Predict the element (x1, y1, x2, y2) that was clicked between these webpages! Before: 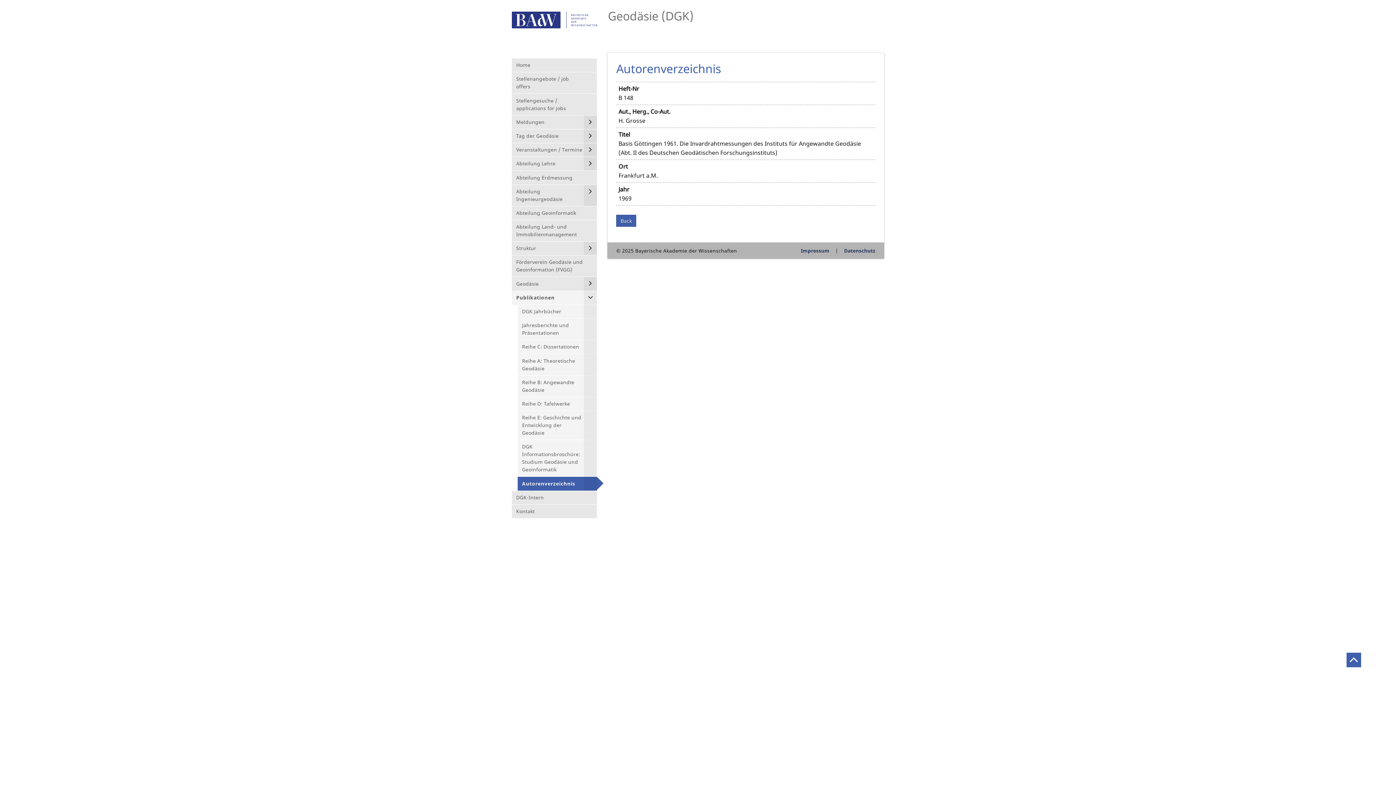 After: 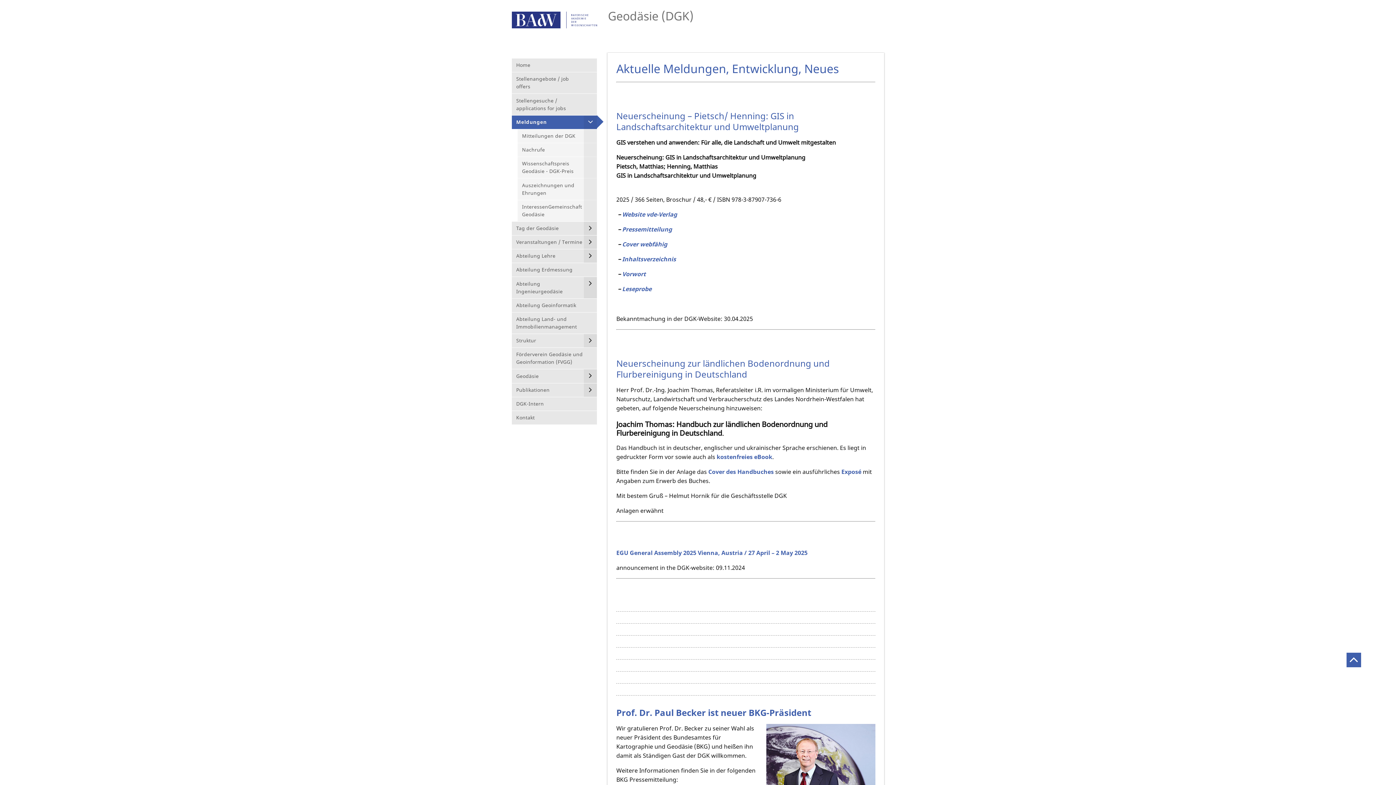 Action: bbox: (512, 115, 597, 129) label: Meldungen